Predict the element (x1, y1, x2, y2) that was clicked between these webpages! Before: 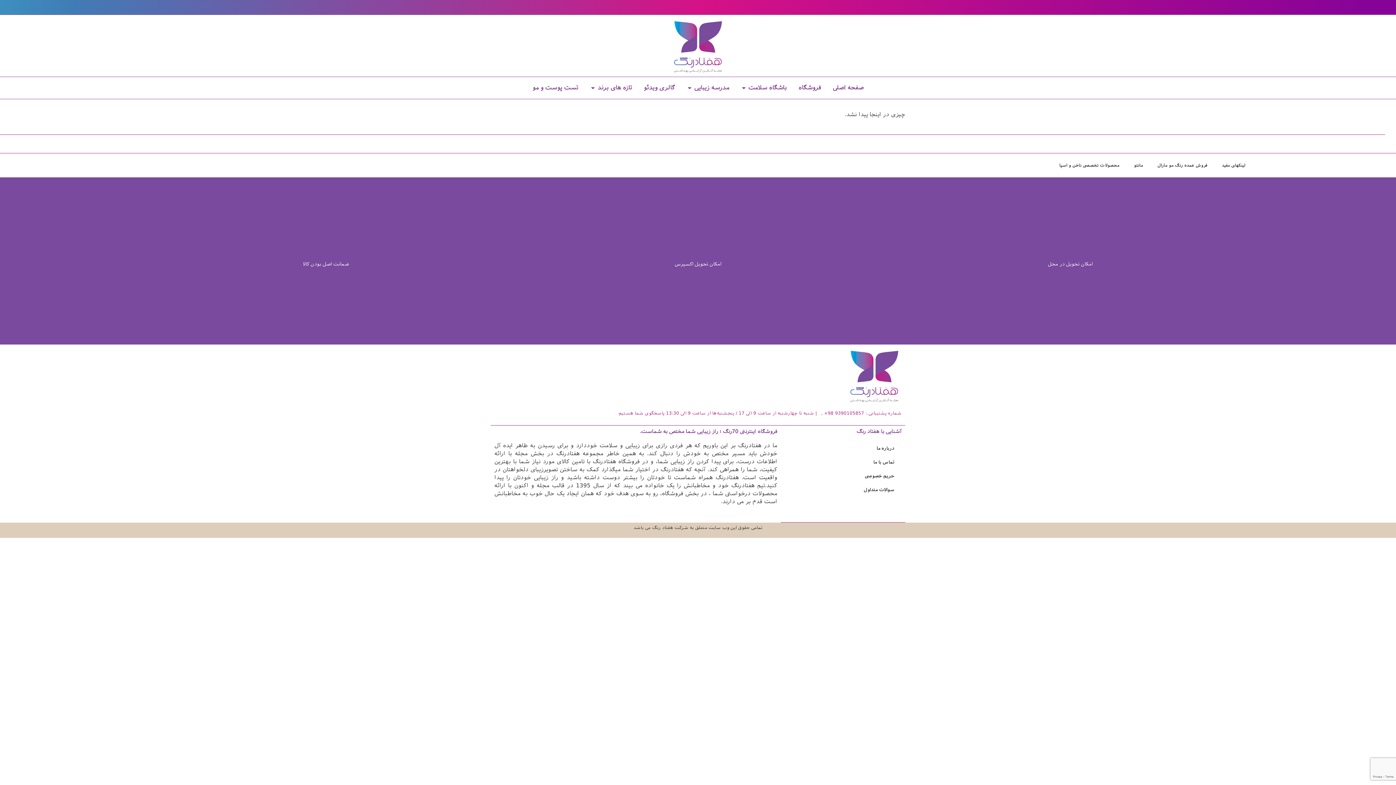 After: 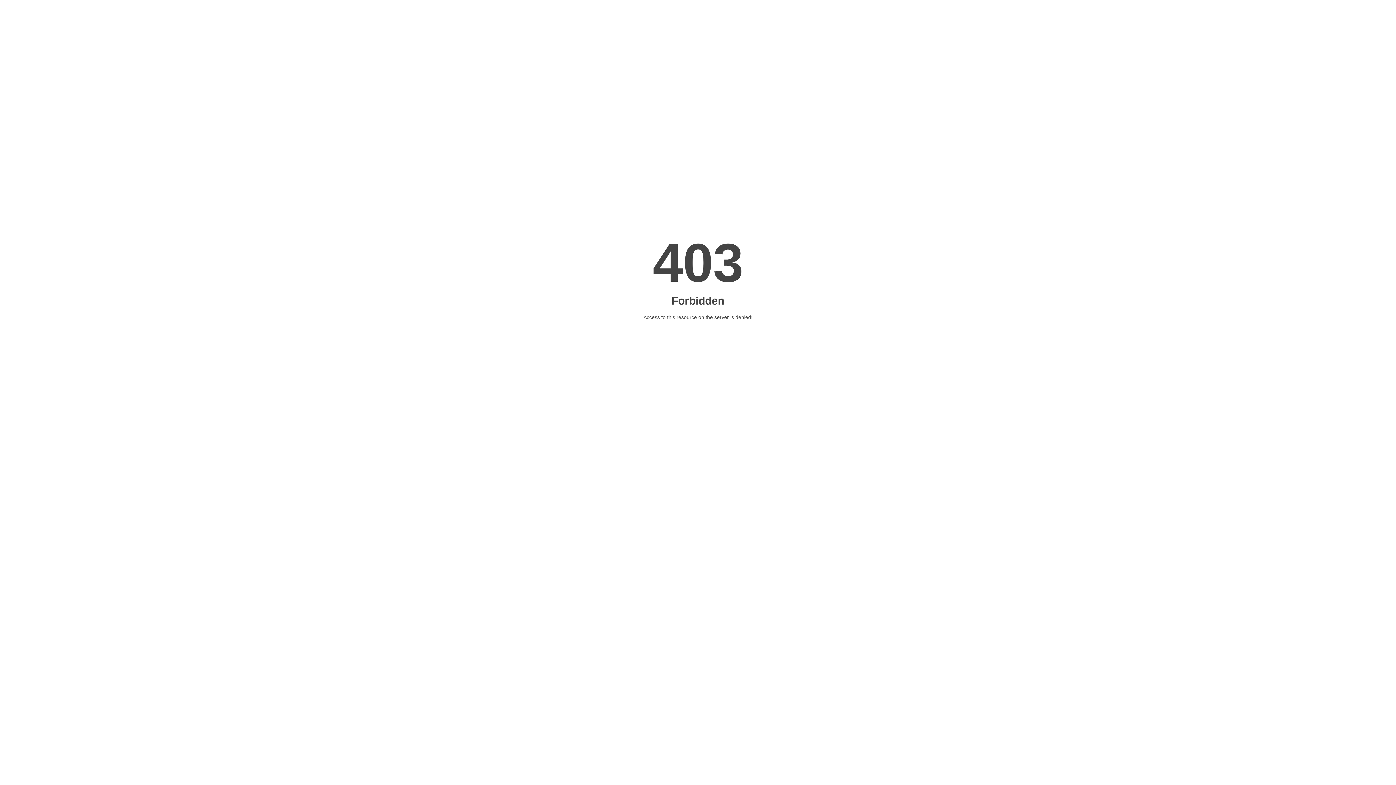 Action: label: مانتو bbox: (1126, 157, 1150, 173)